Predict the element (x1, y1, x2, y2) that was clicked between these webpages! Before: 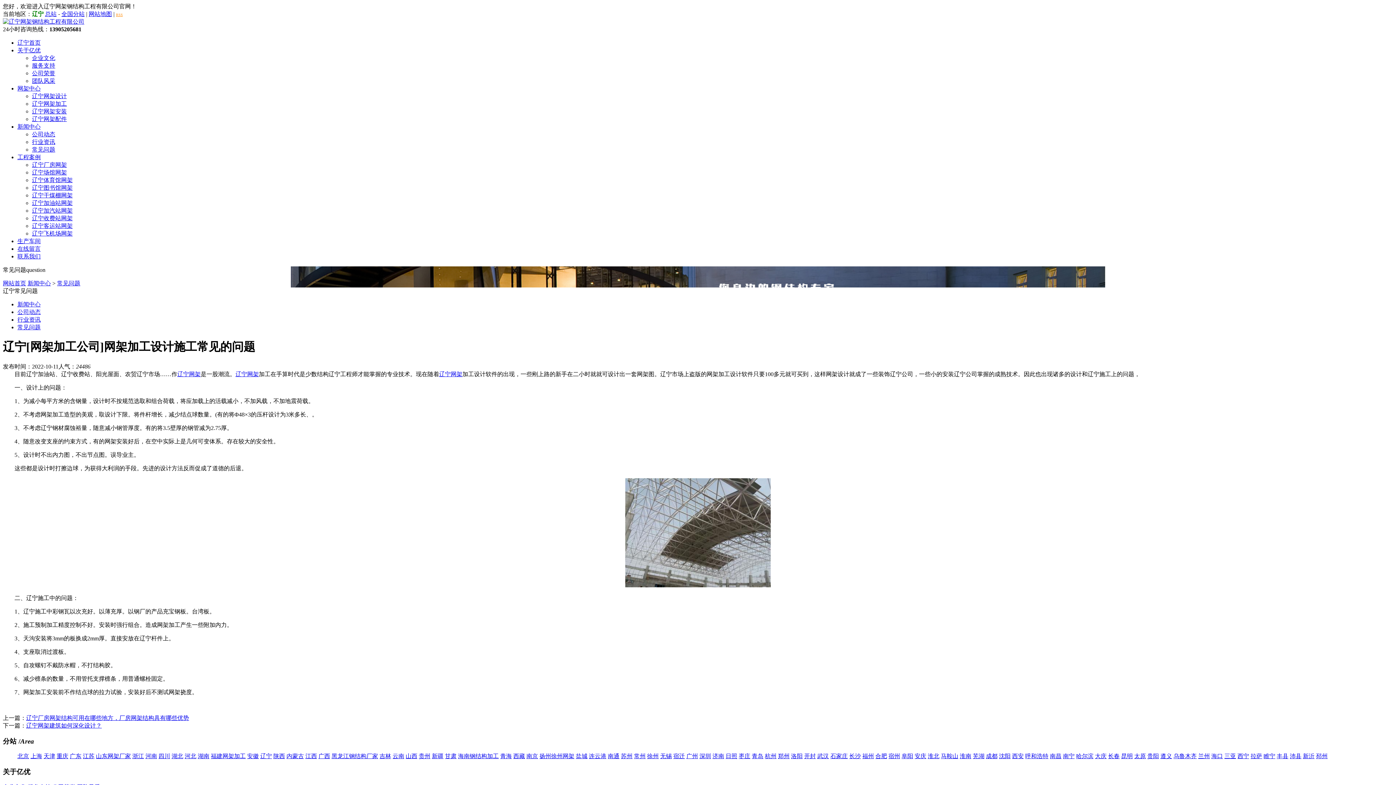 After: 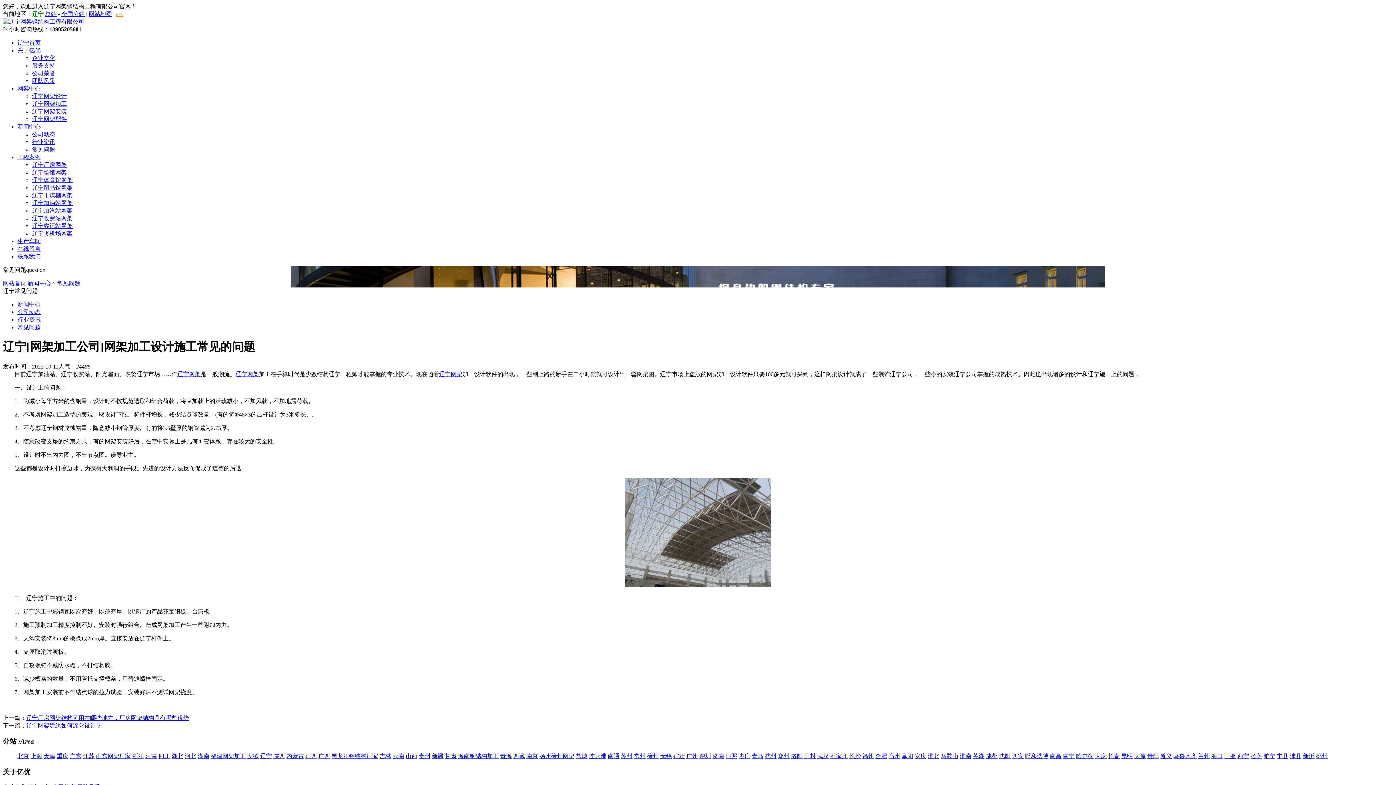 Action: bbox: (418, 753, 430, 759) label: 贵州